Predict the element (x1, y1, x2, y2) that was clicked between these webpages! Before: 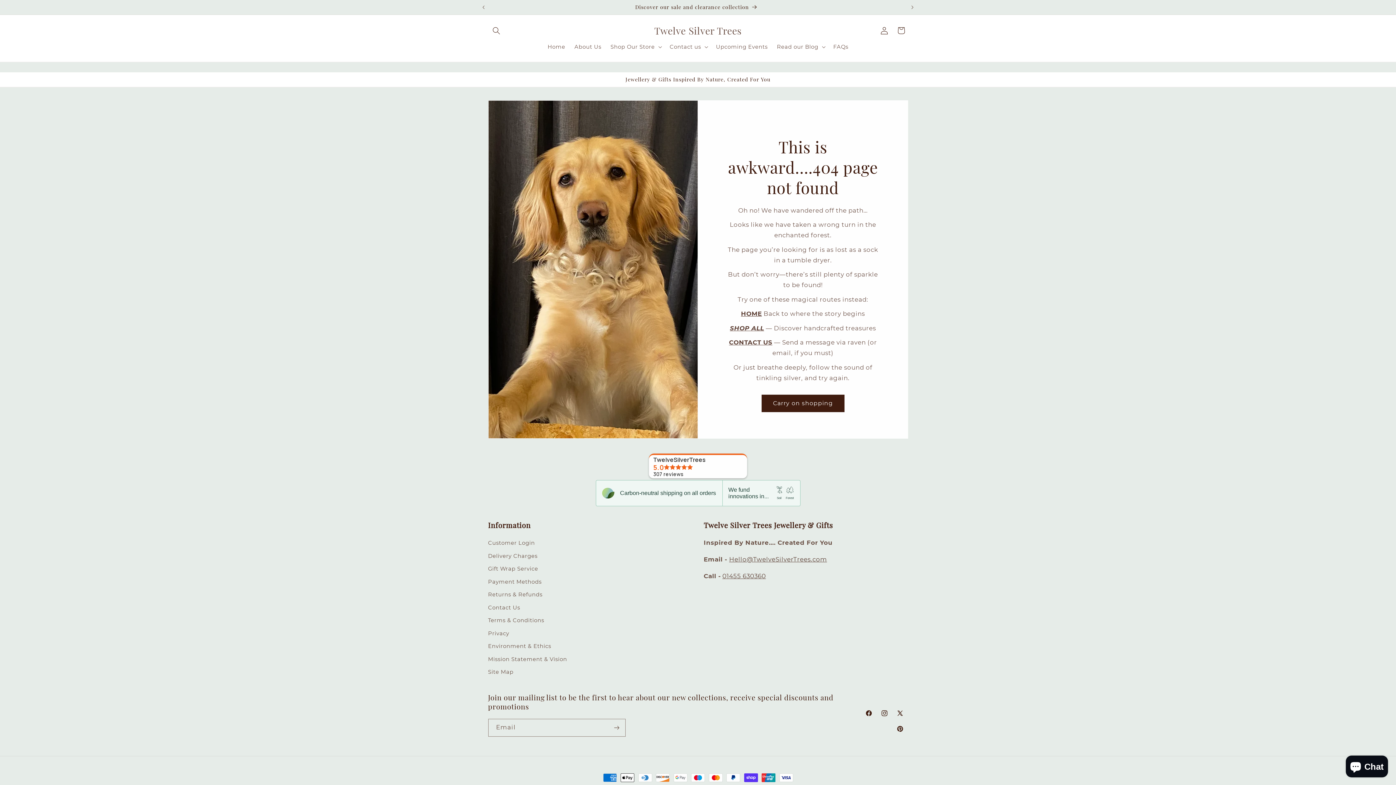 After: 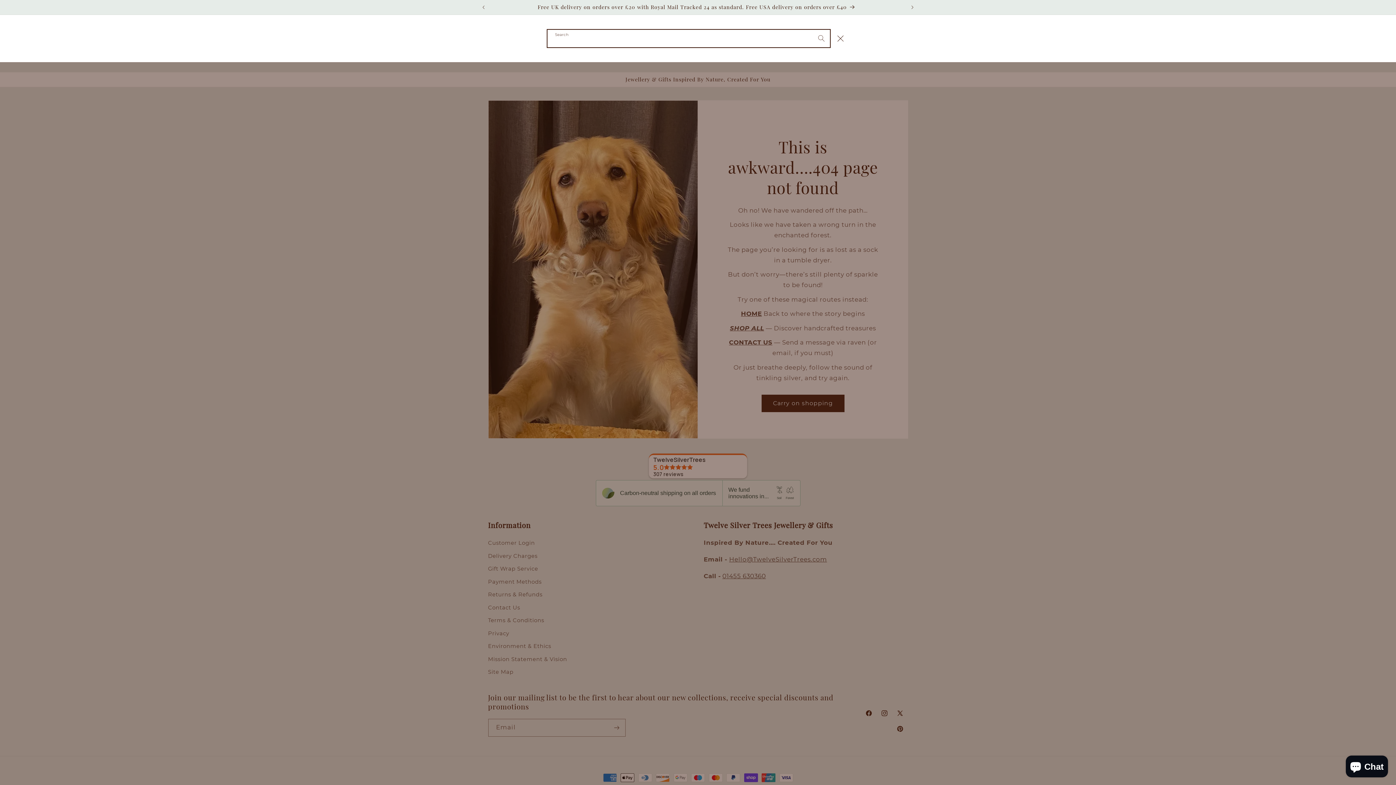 Action: label: Search bbox: (488, 22, 504, 38)